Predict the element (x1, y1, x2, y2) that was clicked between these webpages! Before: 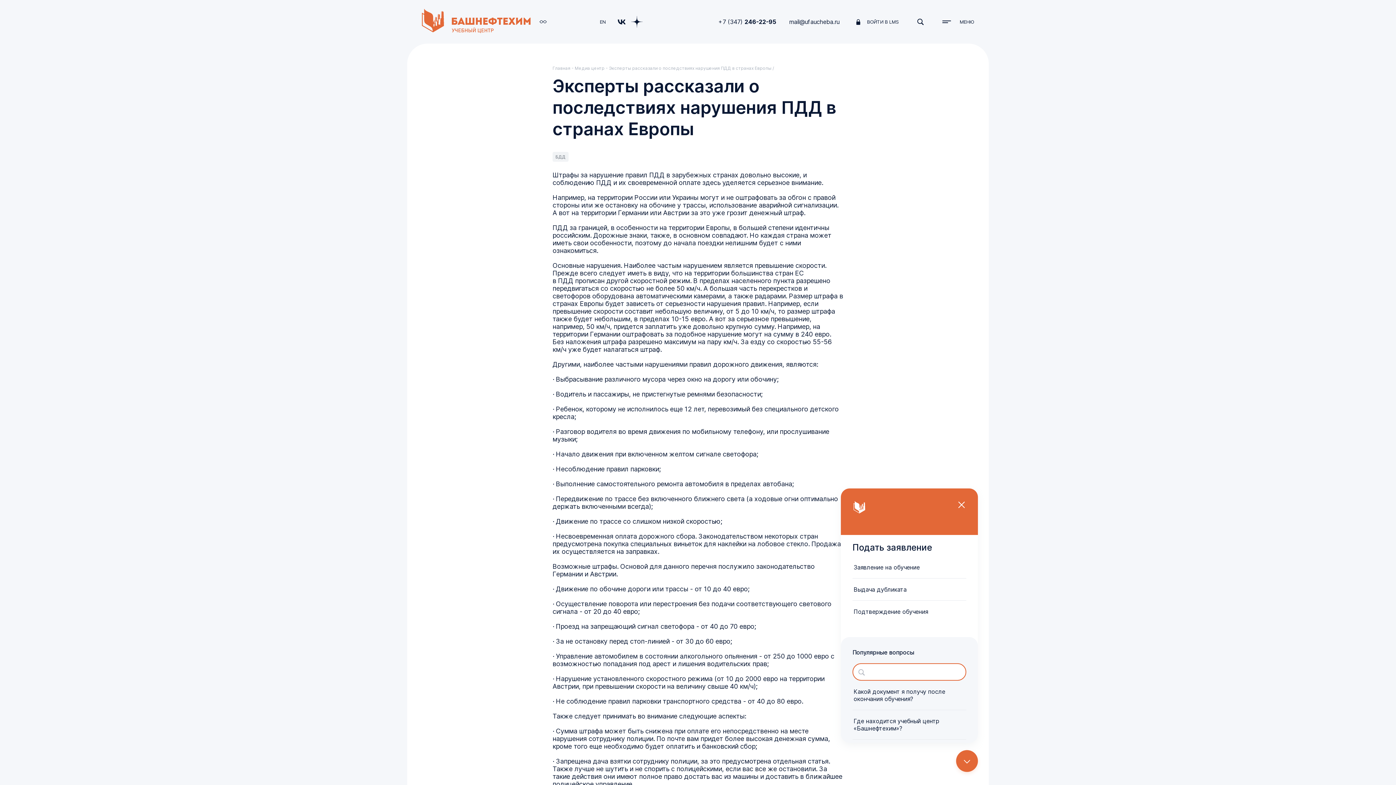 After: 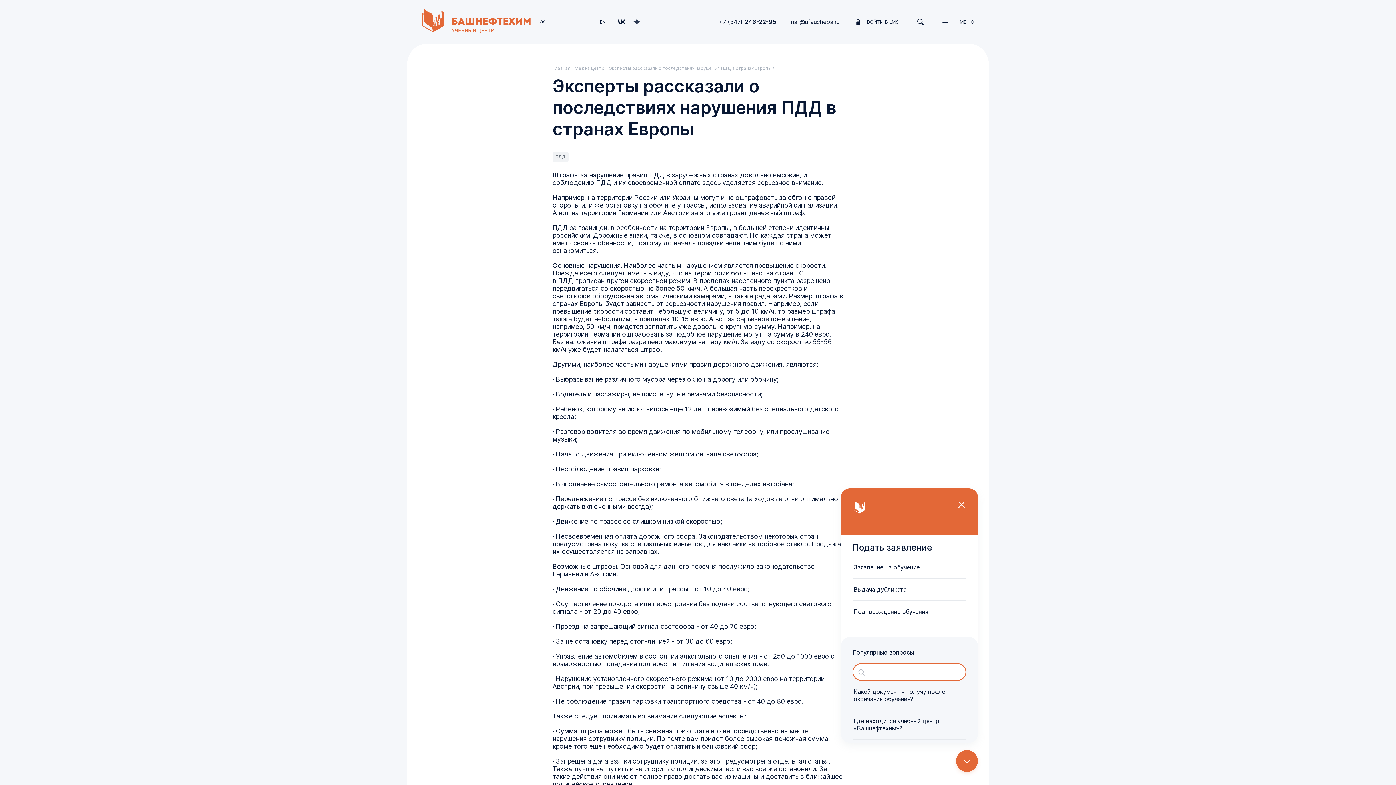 Action: bbox: (631, 15, 642, 27)